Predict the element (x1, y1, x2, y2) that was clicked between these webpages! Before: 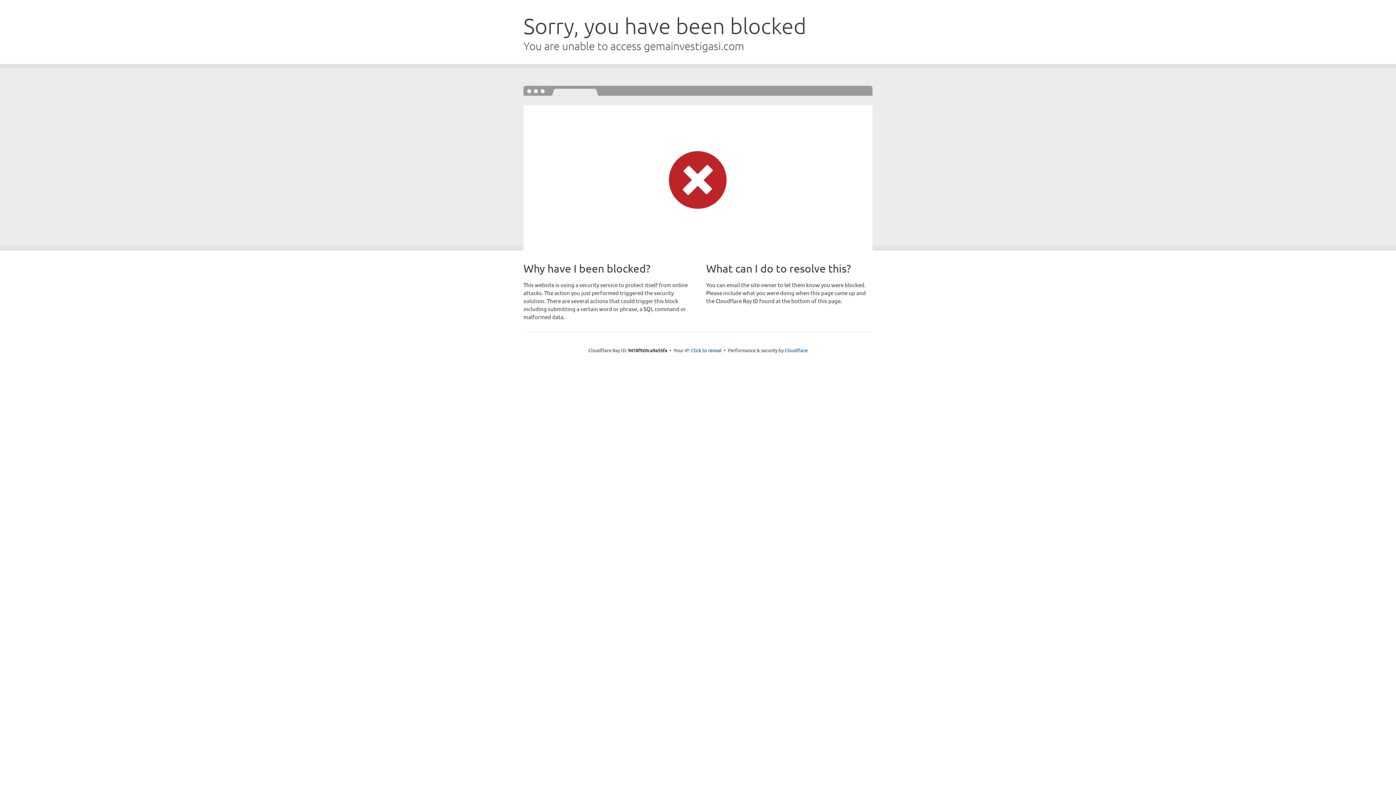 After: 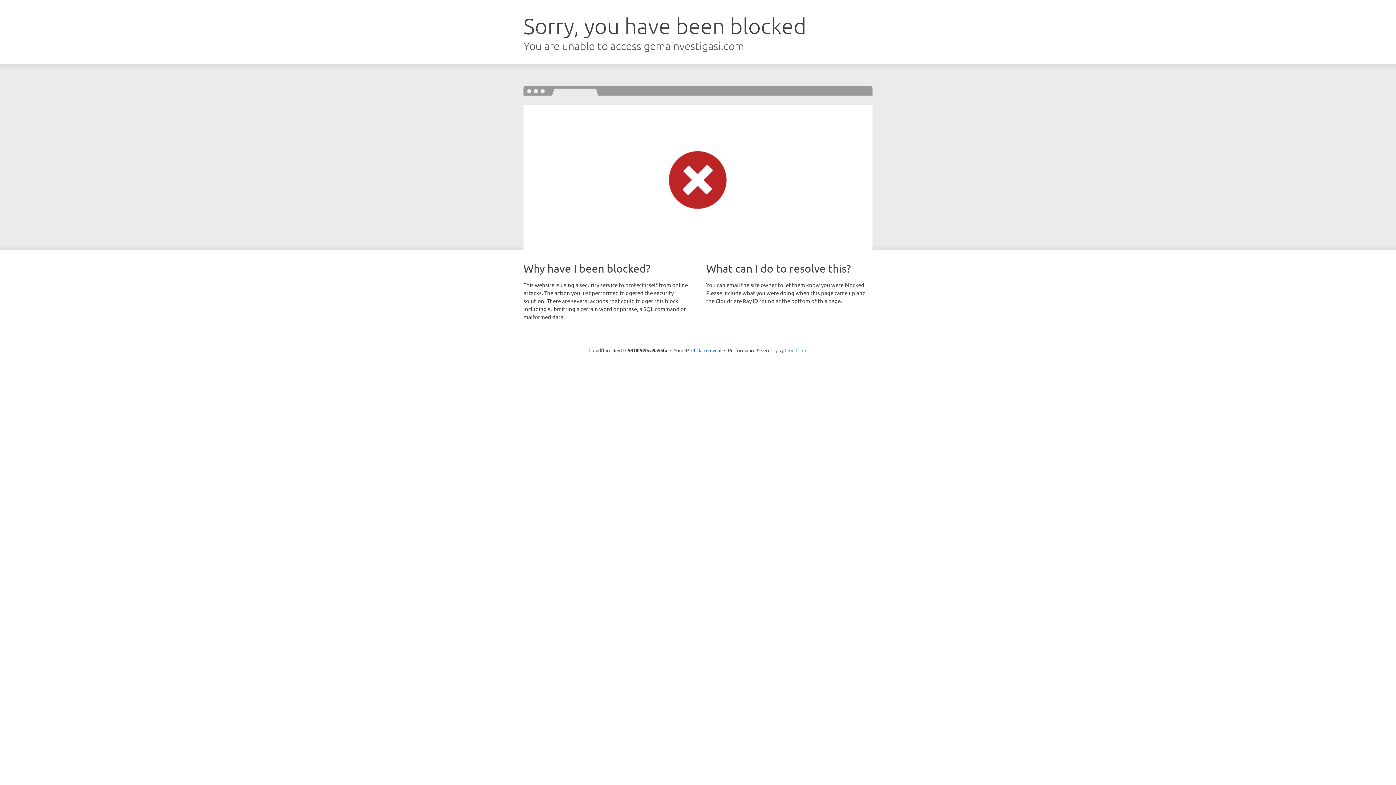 Action: label: Cloudflare bbox: (784, 347, 807, 353)